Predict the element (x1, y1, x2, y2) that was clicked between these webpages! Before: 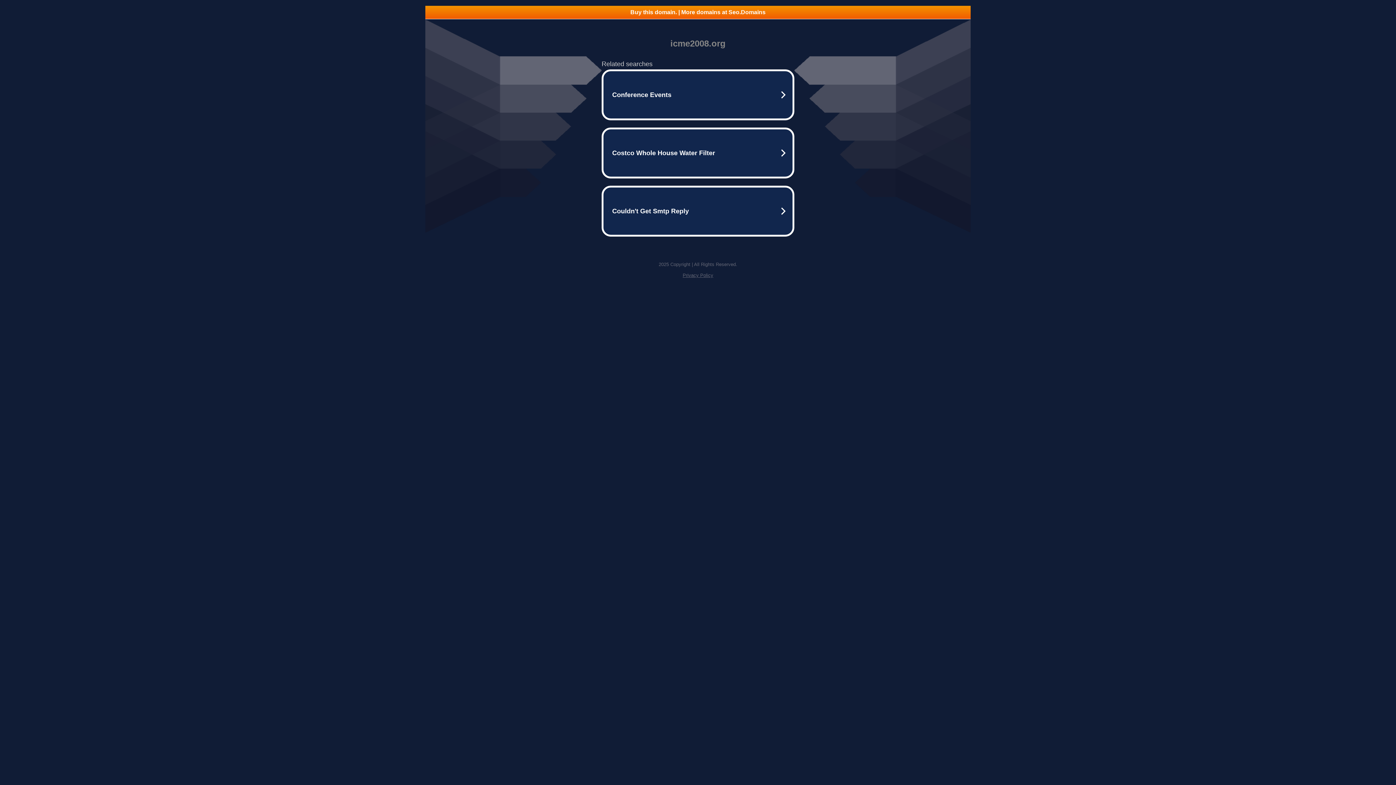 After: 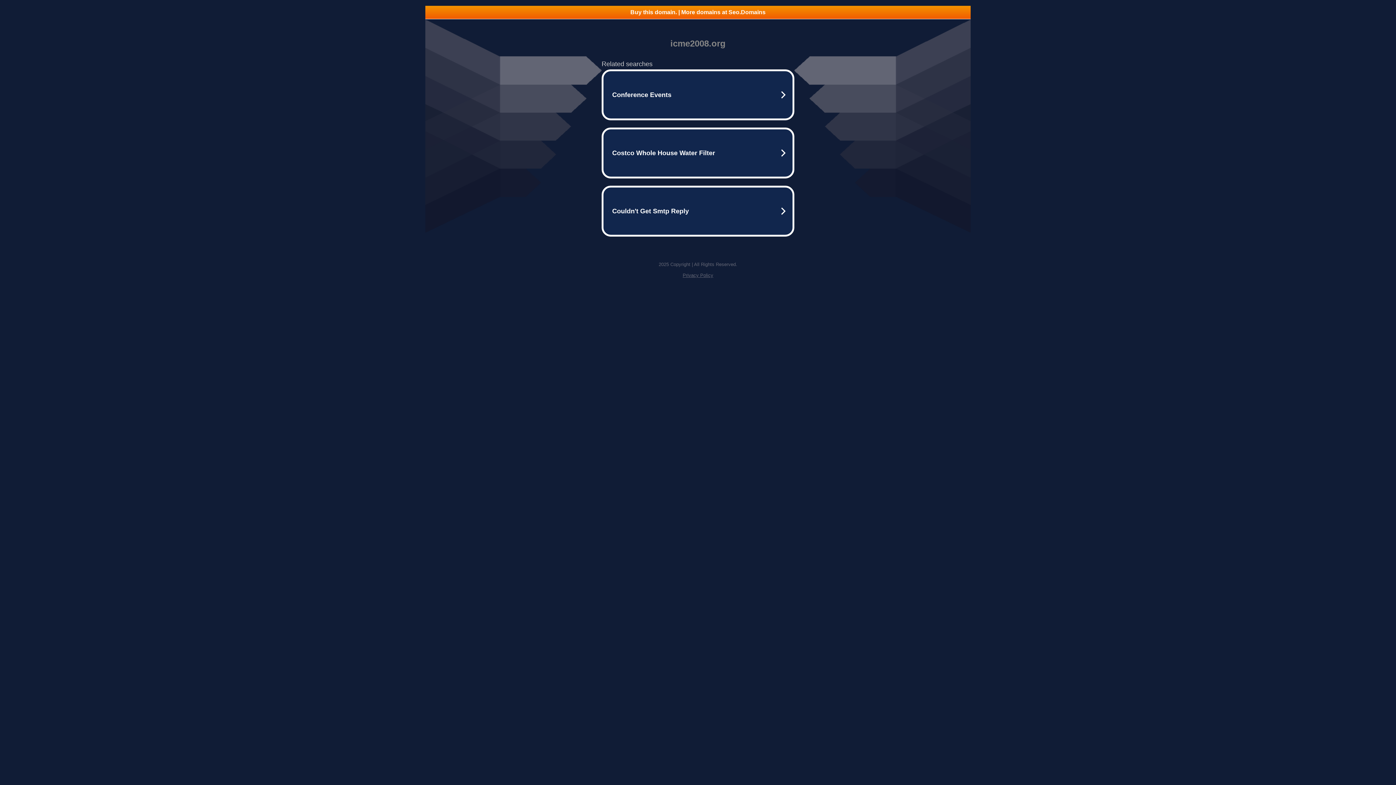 Action: label: Buy this domain. | More domains at Seo.Domains bbox: (425, 5, 970, 18)